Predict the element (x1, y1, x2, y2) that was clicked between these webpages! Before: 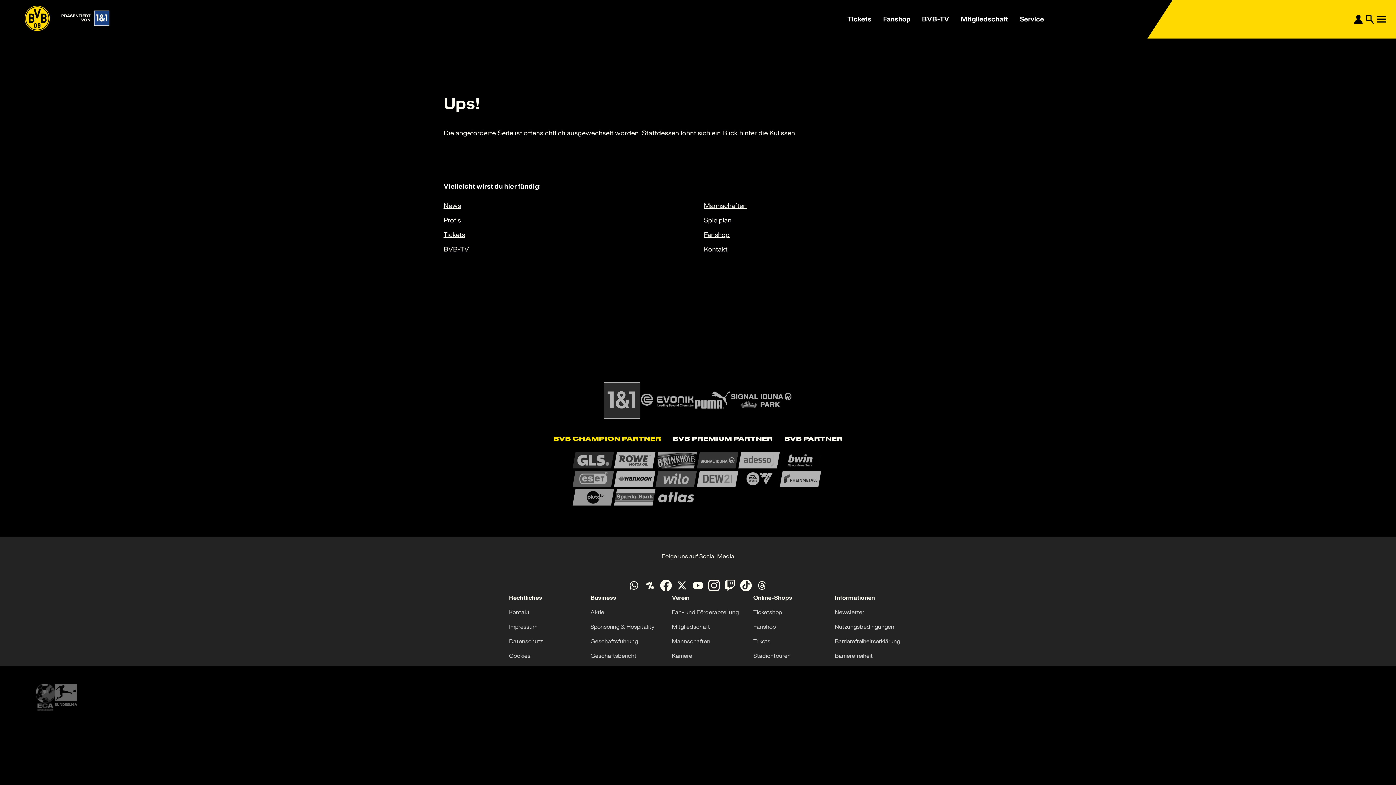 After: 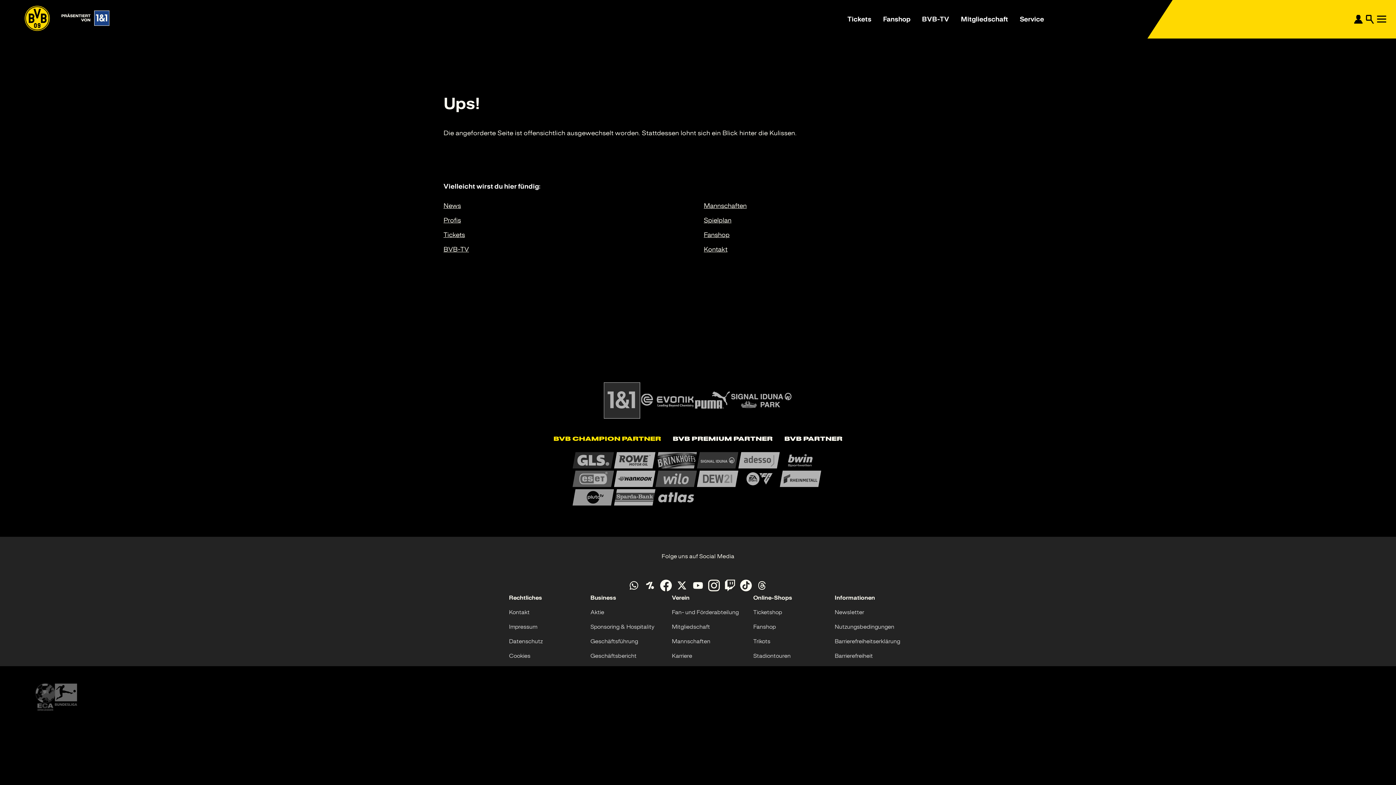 Action: bbox: (642, 577, 658, 593)